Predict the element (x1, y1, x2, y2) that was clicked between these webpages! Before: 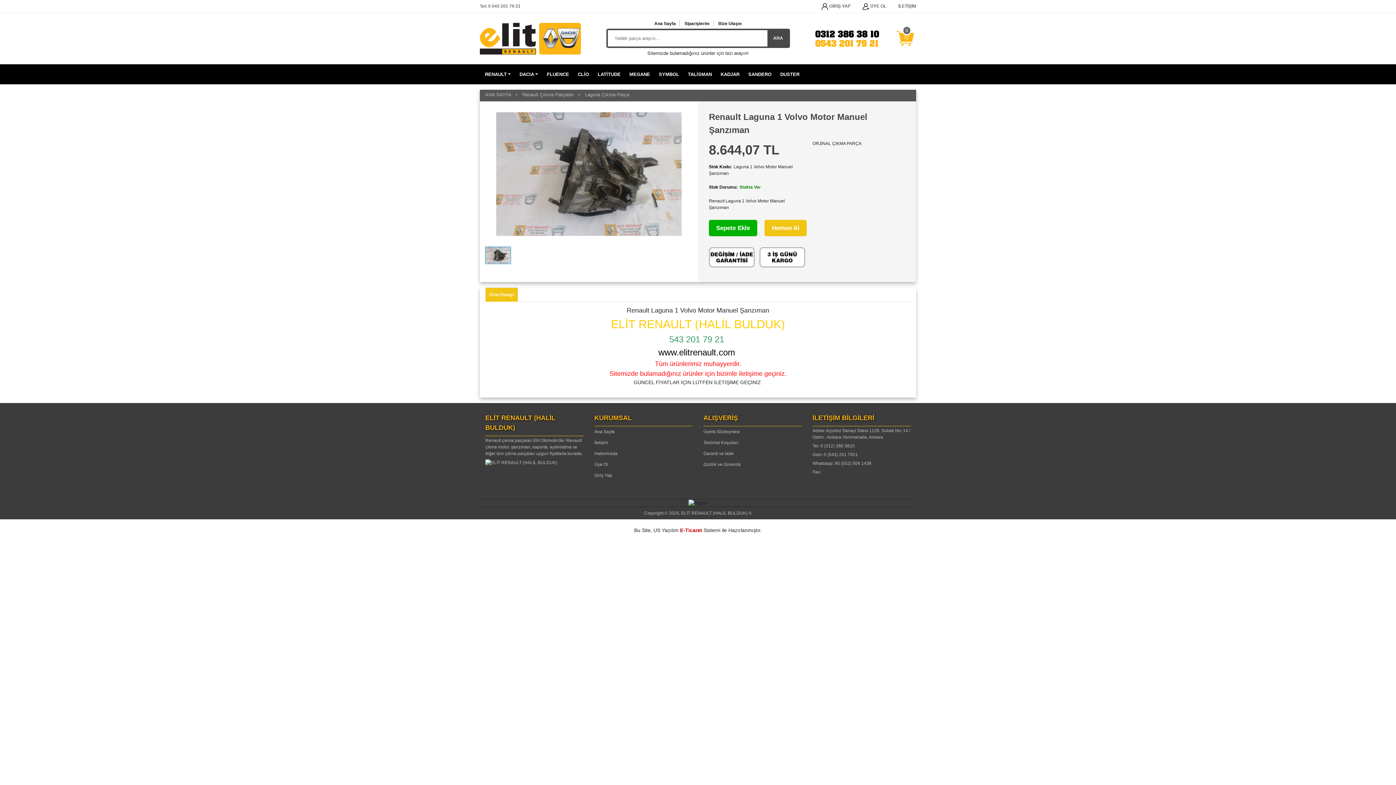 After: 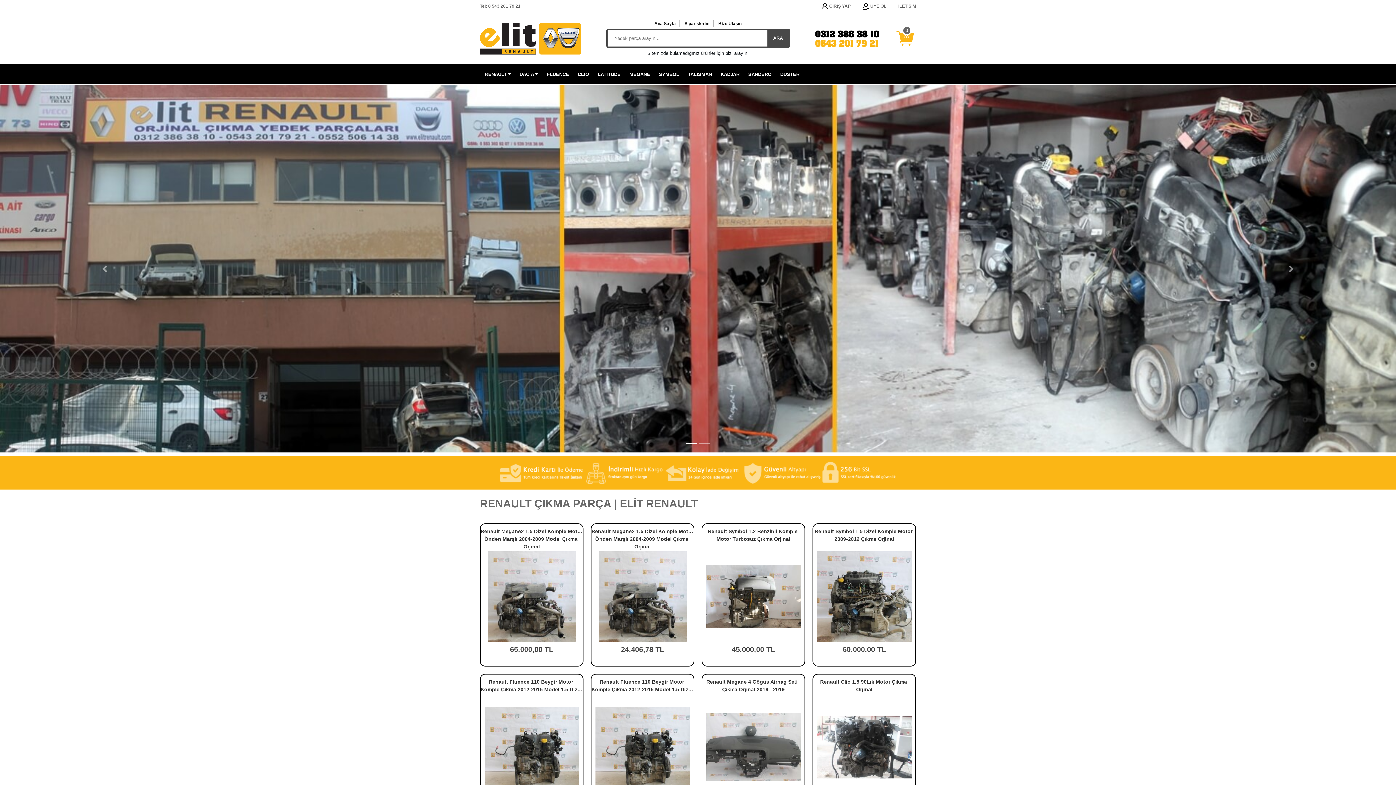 Action: label: Ana Sayfa bbox: (594, 427, 692, 436)